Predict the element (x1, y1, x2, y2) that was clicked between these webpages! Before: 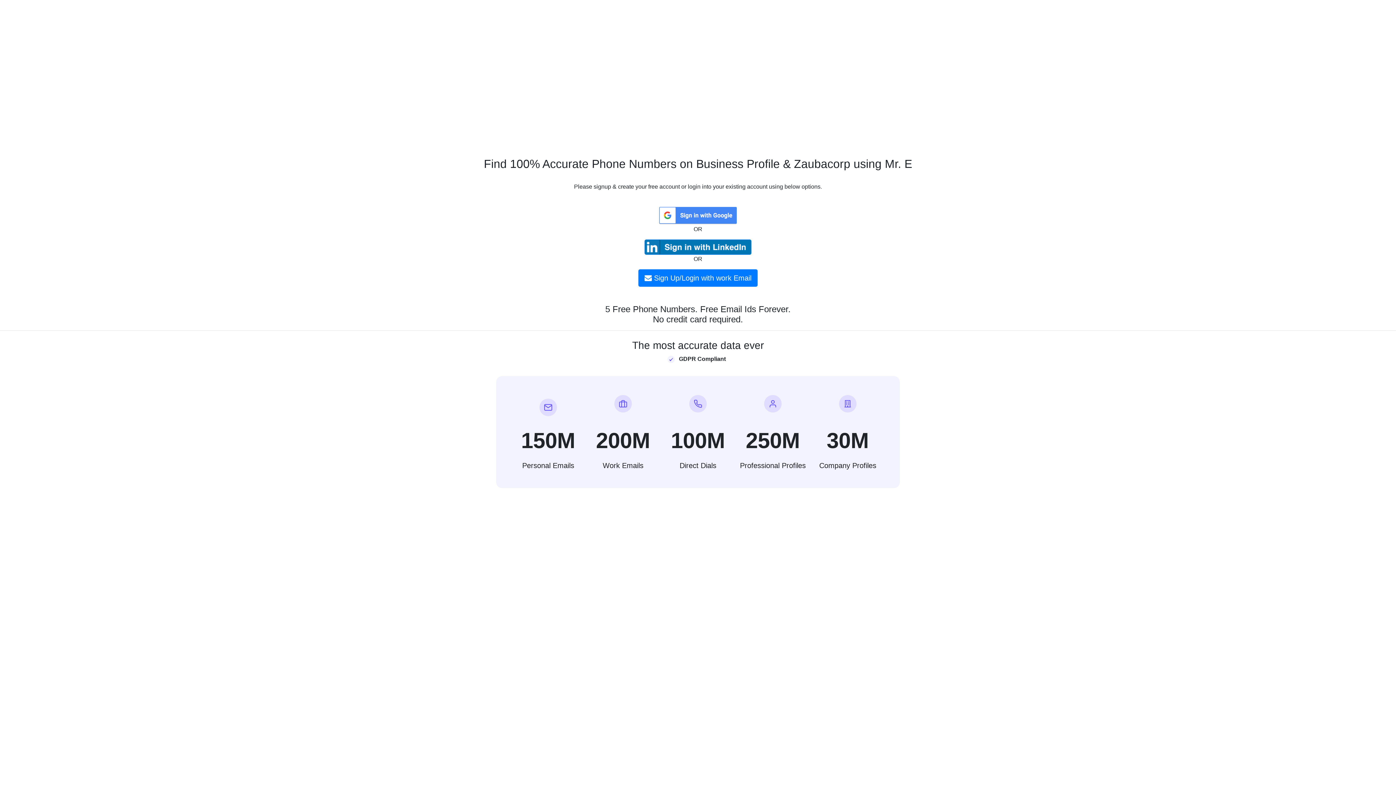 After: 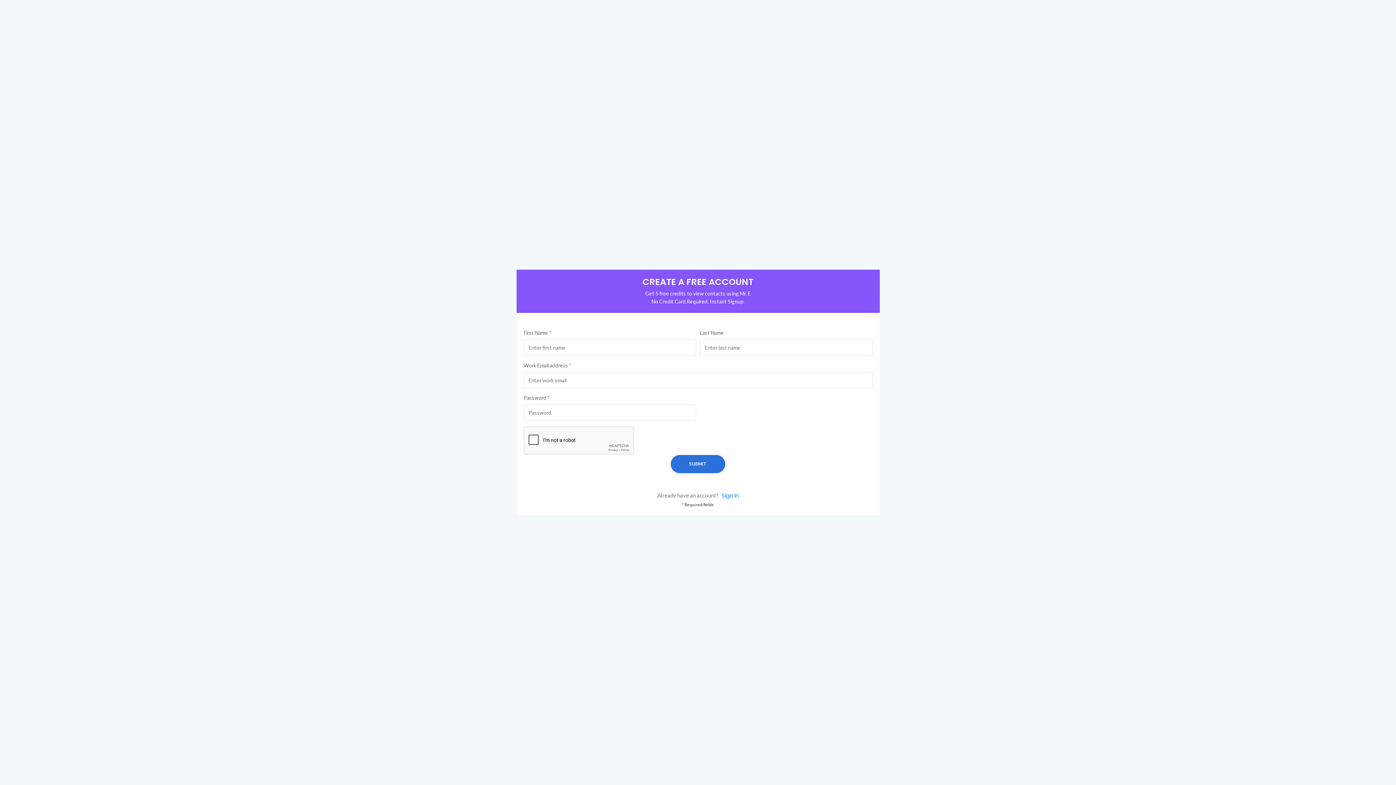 Action: label:  Sign Up/Login with work Email bbox: (638, 269, 757, 286)